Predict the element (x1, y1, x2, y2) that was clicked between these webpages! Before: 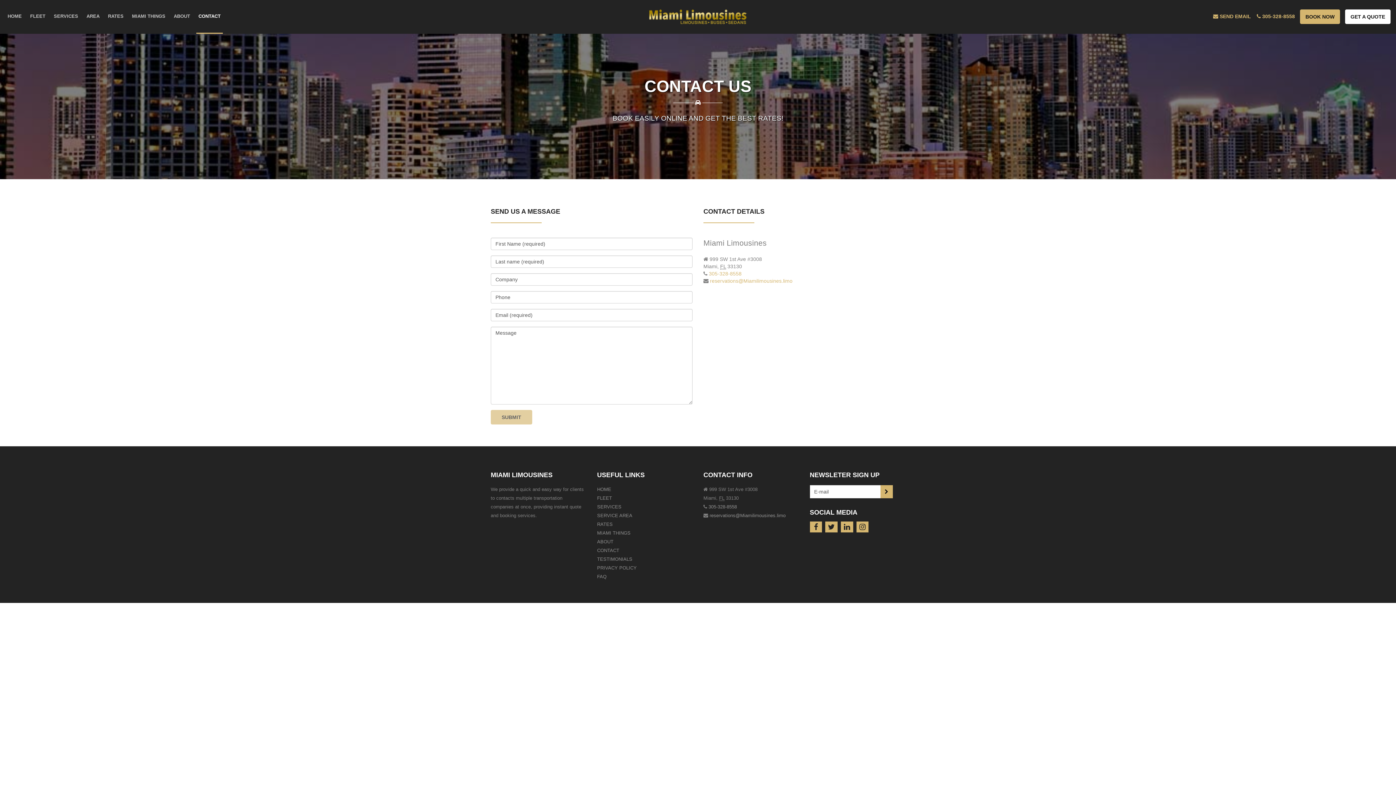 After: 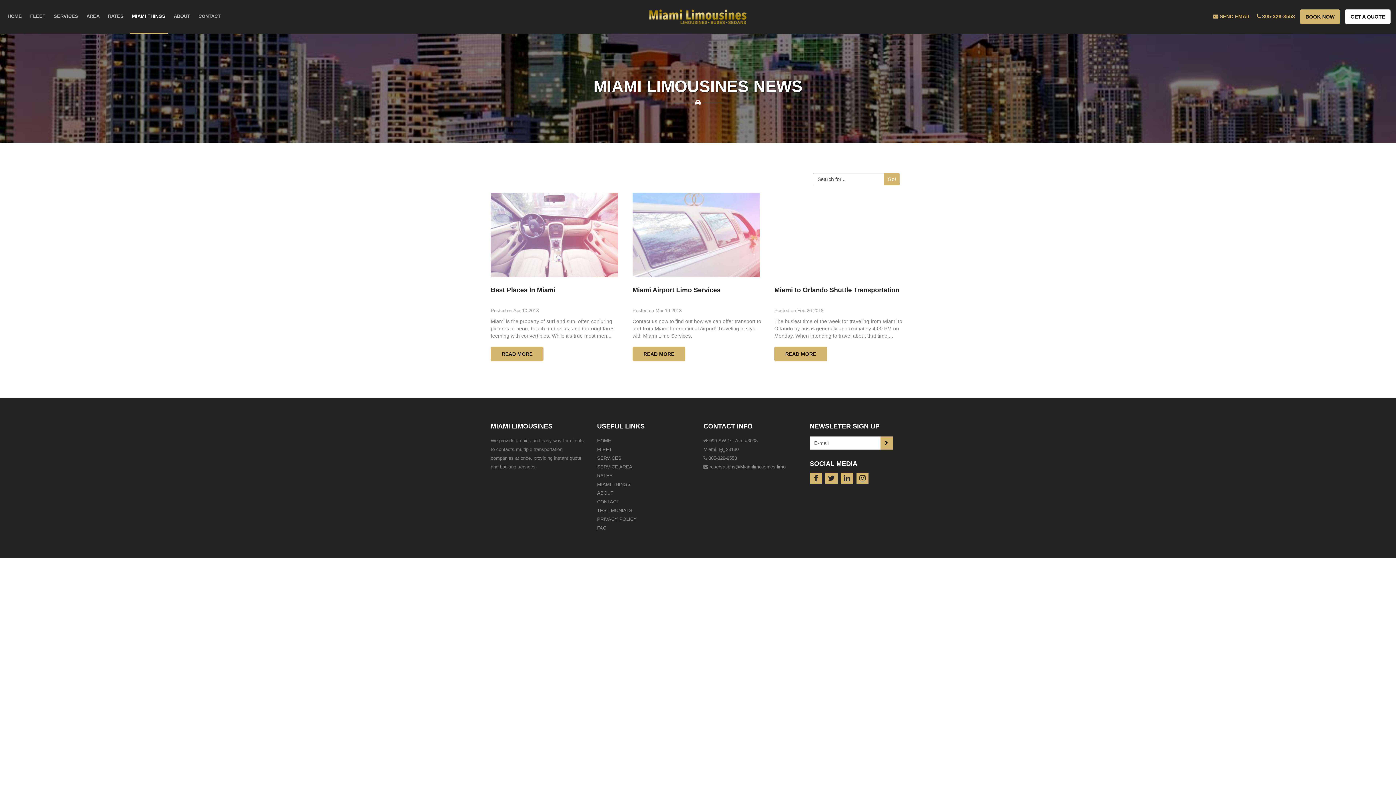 Action: bbox: (129, 0, 167, 33) label: MIAMI THINGS